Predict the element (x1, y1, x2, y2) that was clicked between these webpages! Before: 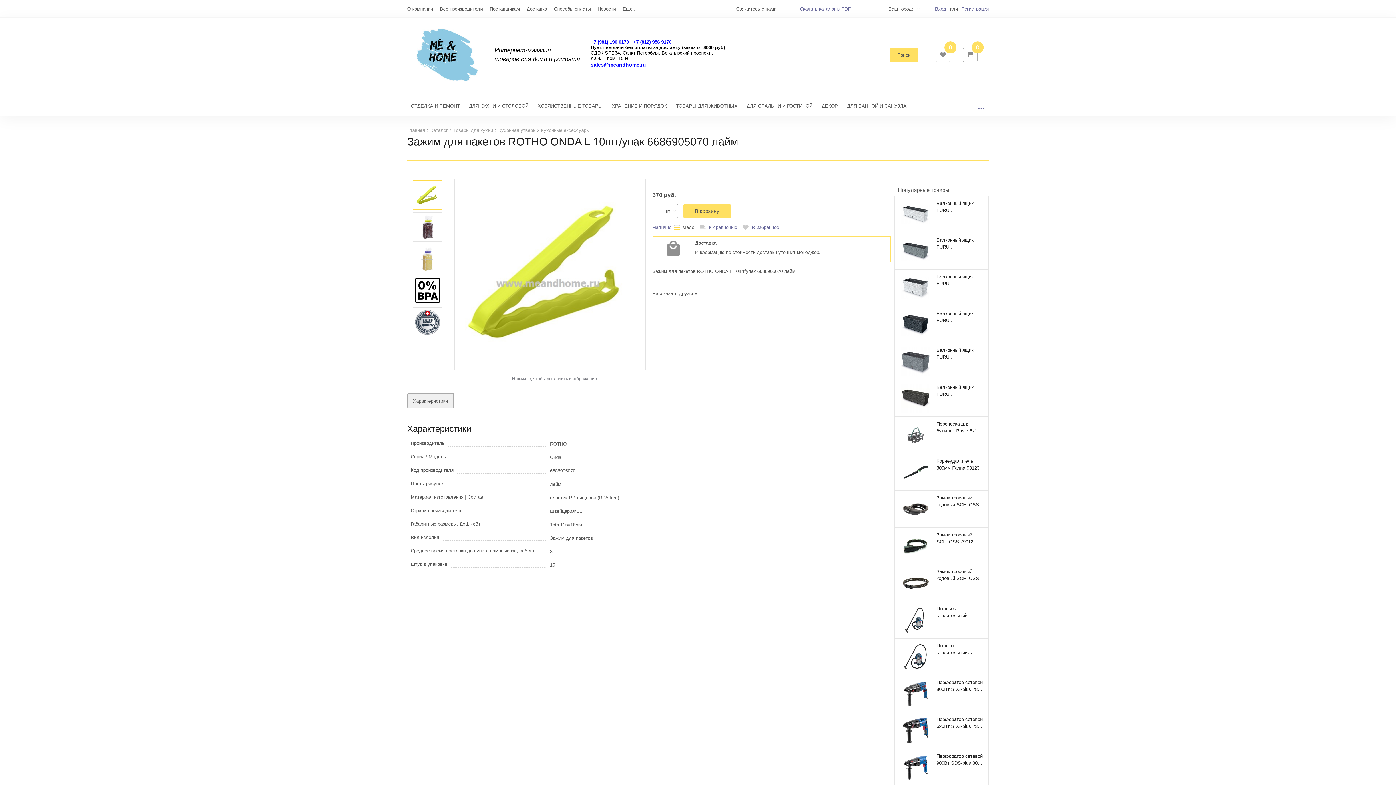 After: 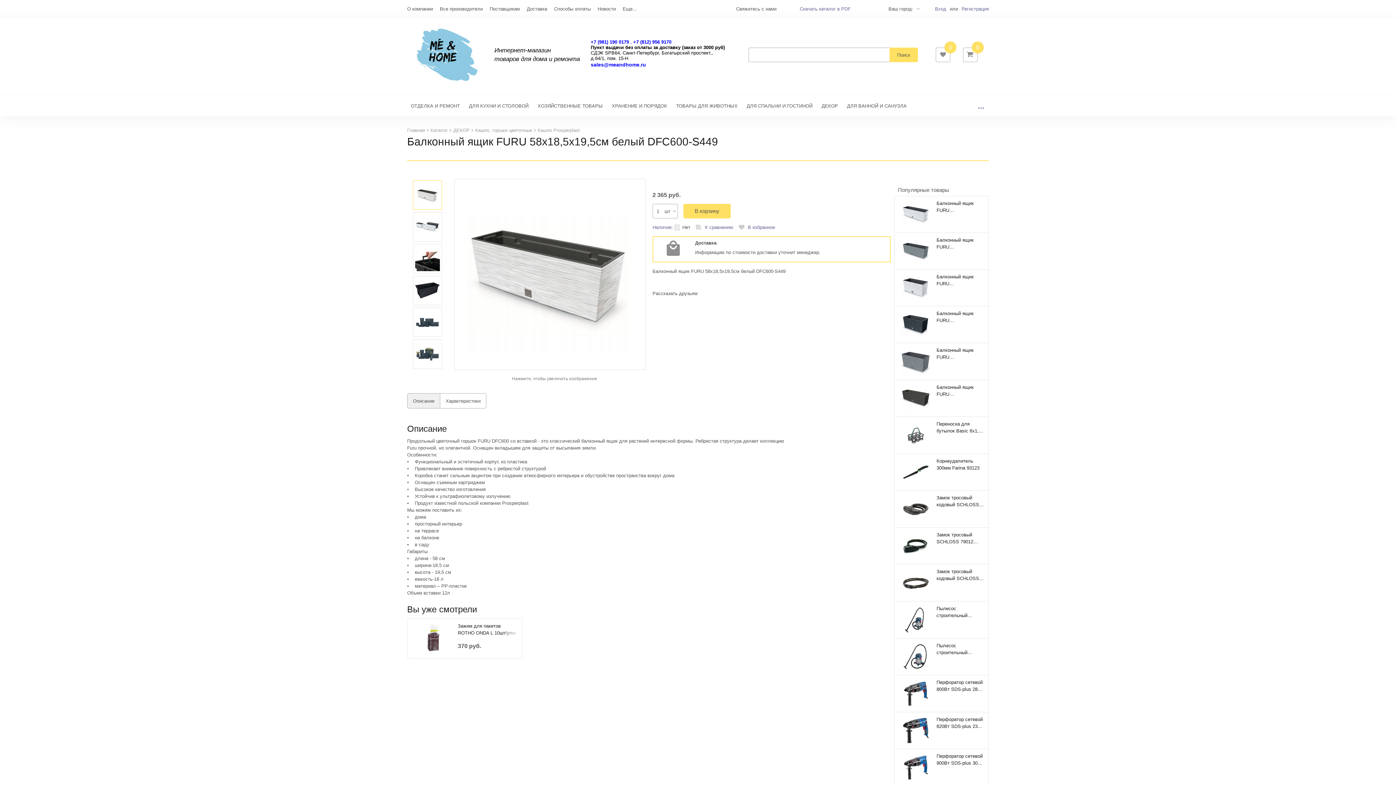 Action: bbox: (901, 211, 930, 217)